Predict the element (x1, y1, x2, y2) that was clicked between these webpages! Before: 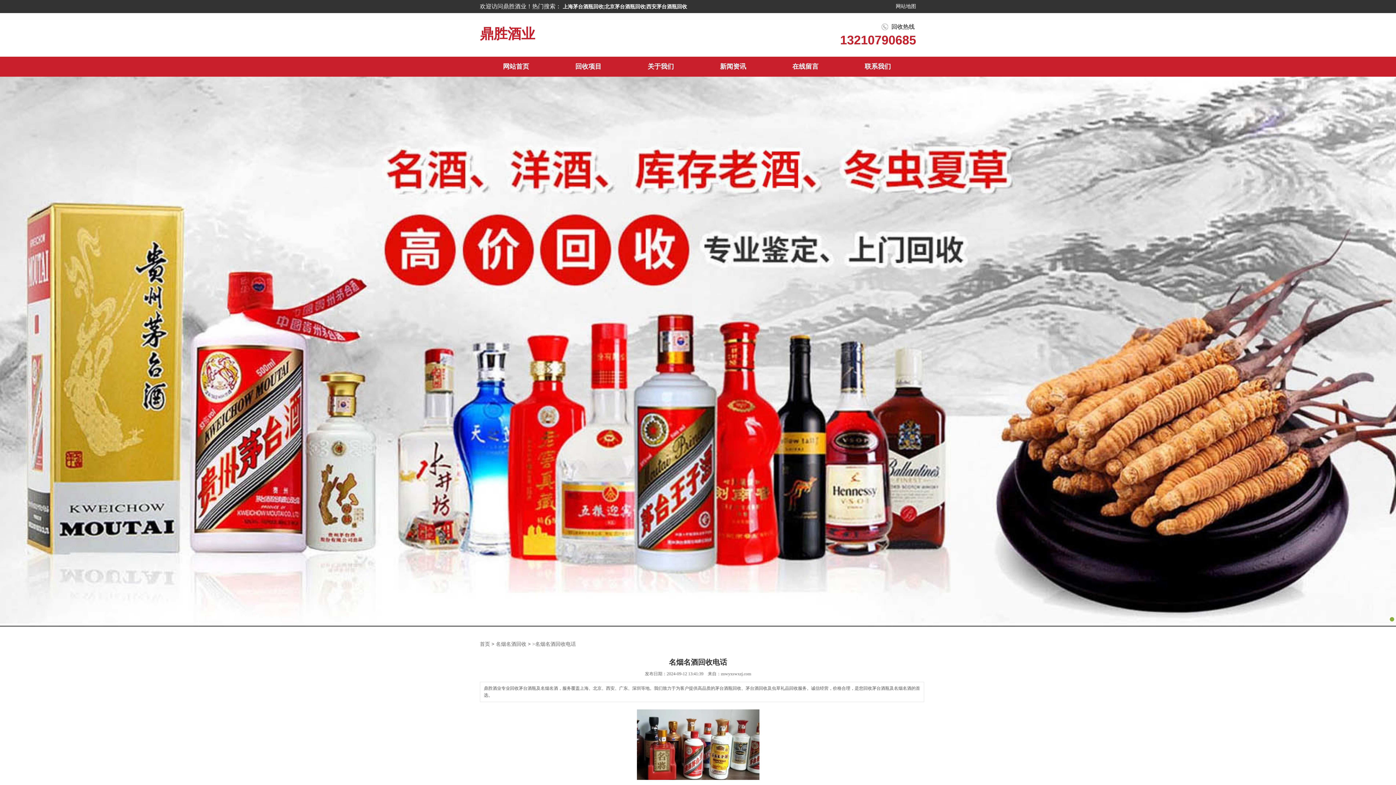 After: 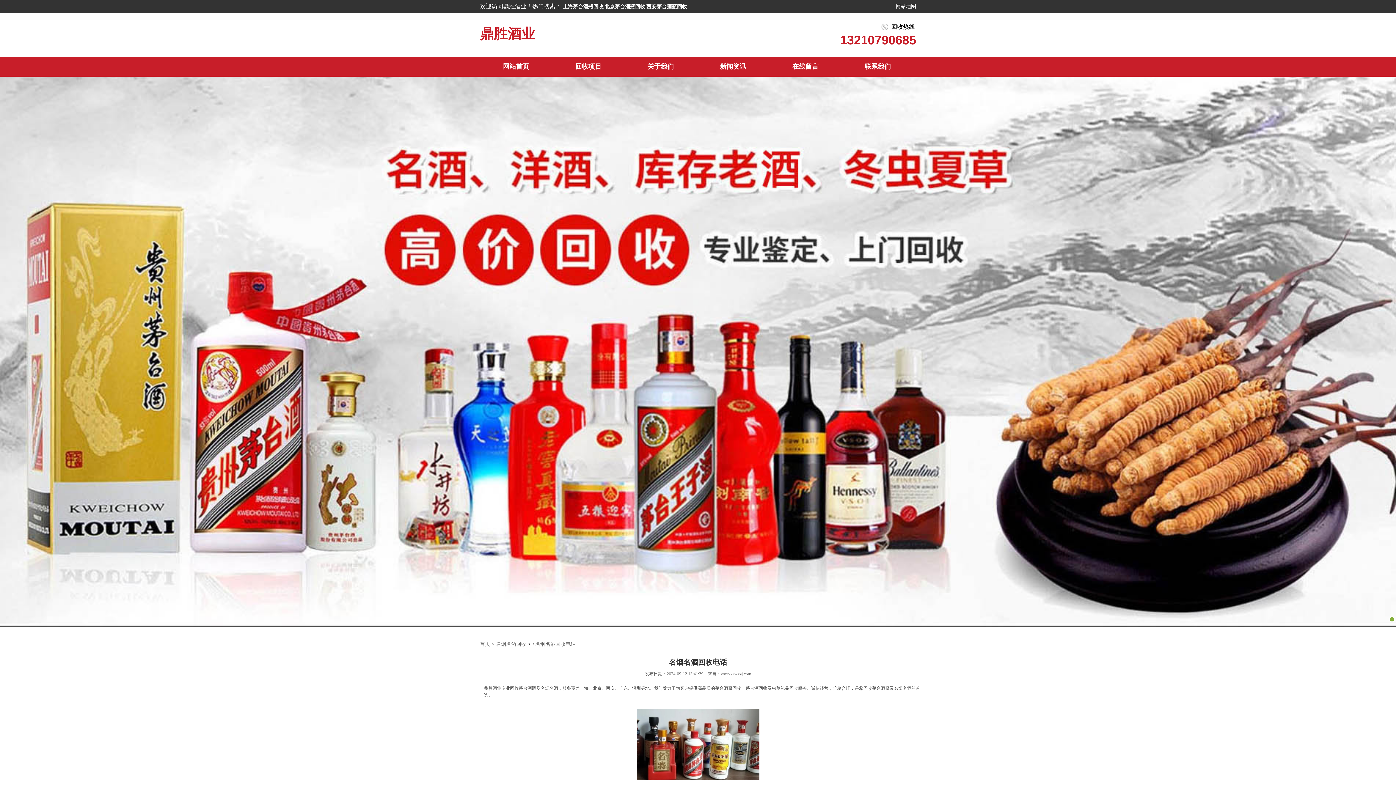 Action: bbox: (0, 76, 1396, 82)